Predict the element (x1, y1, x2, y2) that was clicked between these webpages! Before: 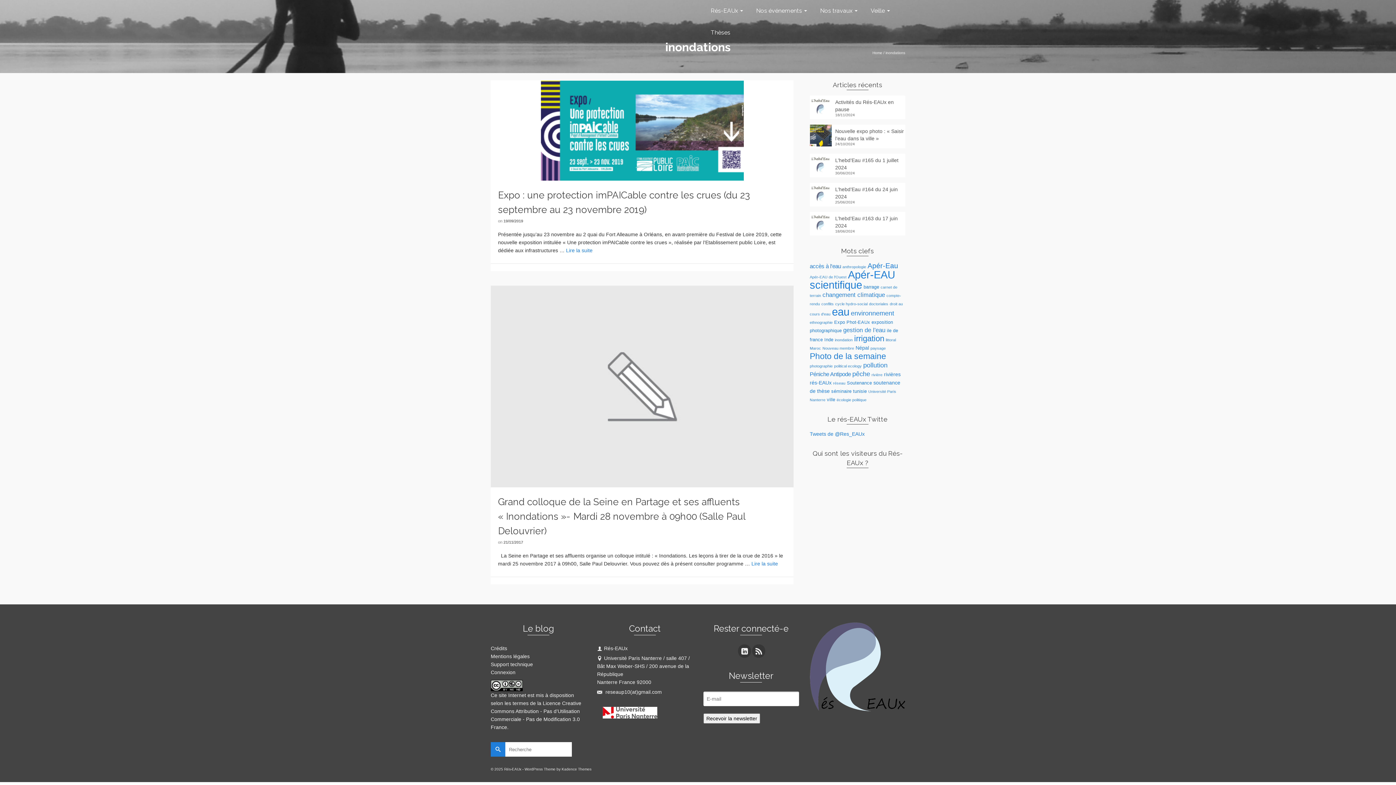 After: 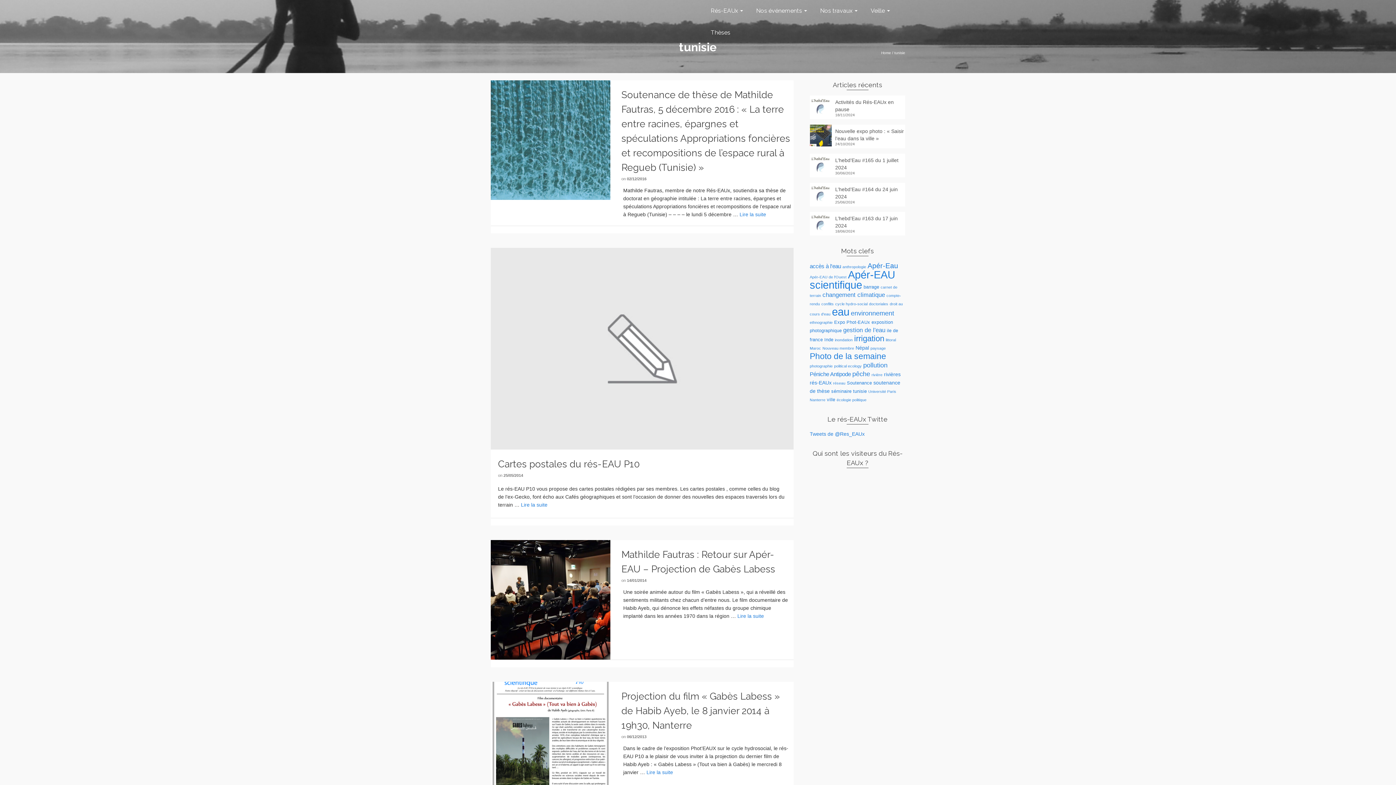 Action: label: tunisie (6 éléments) bbox: (853, 389, 867, 394)